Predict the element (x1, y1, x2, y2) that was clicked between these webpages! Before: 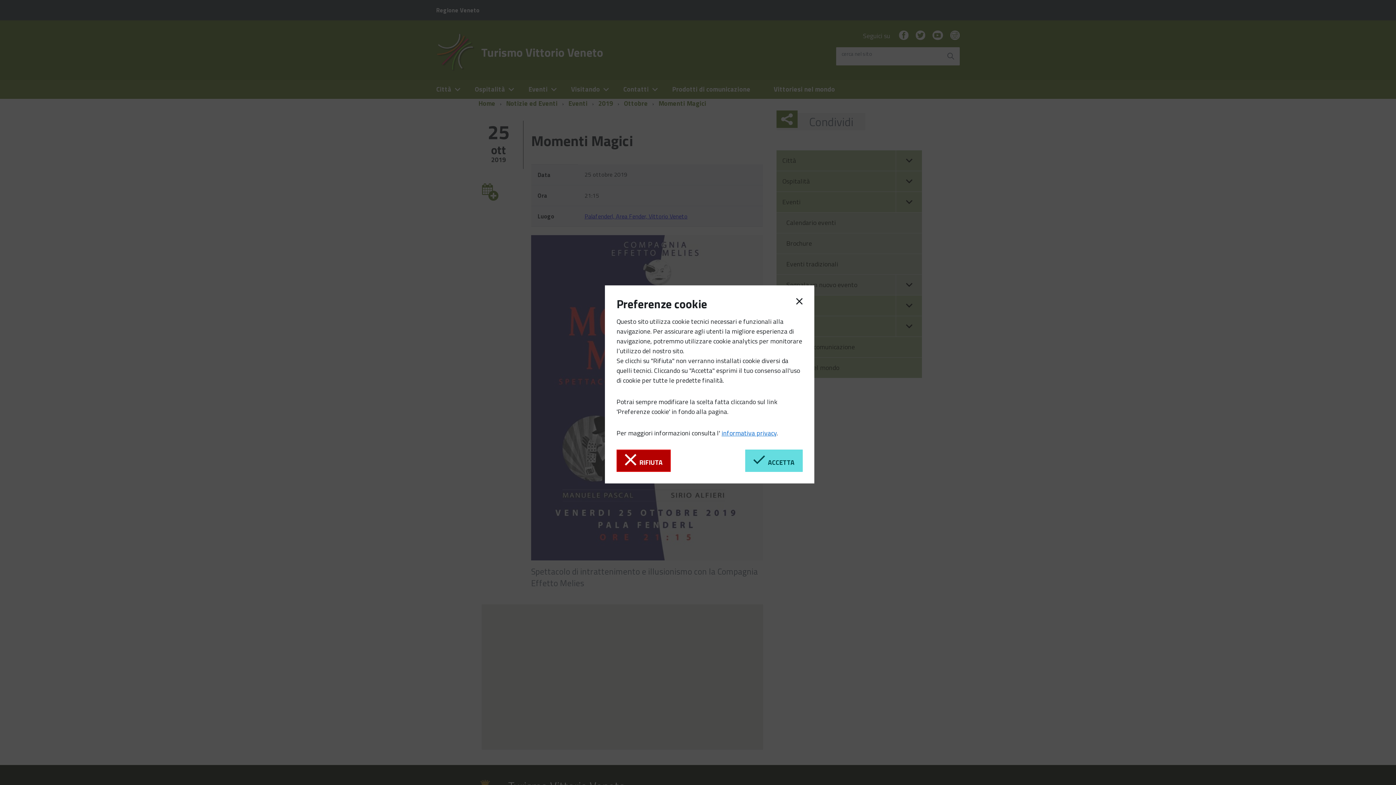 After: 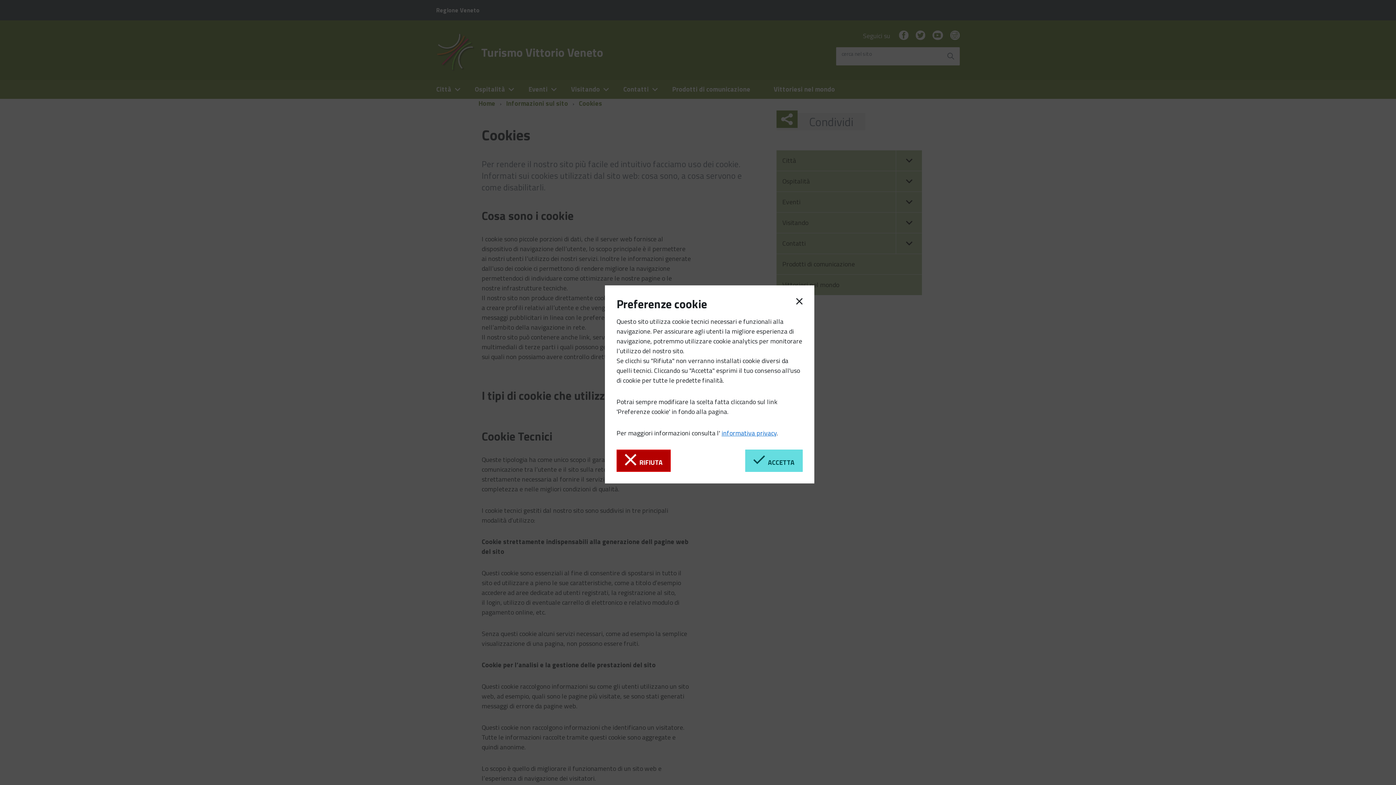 Action: label: informativa privacy bbox: (721, 428, 776, 438)